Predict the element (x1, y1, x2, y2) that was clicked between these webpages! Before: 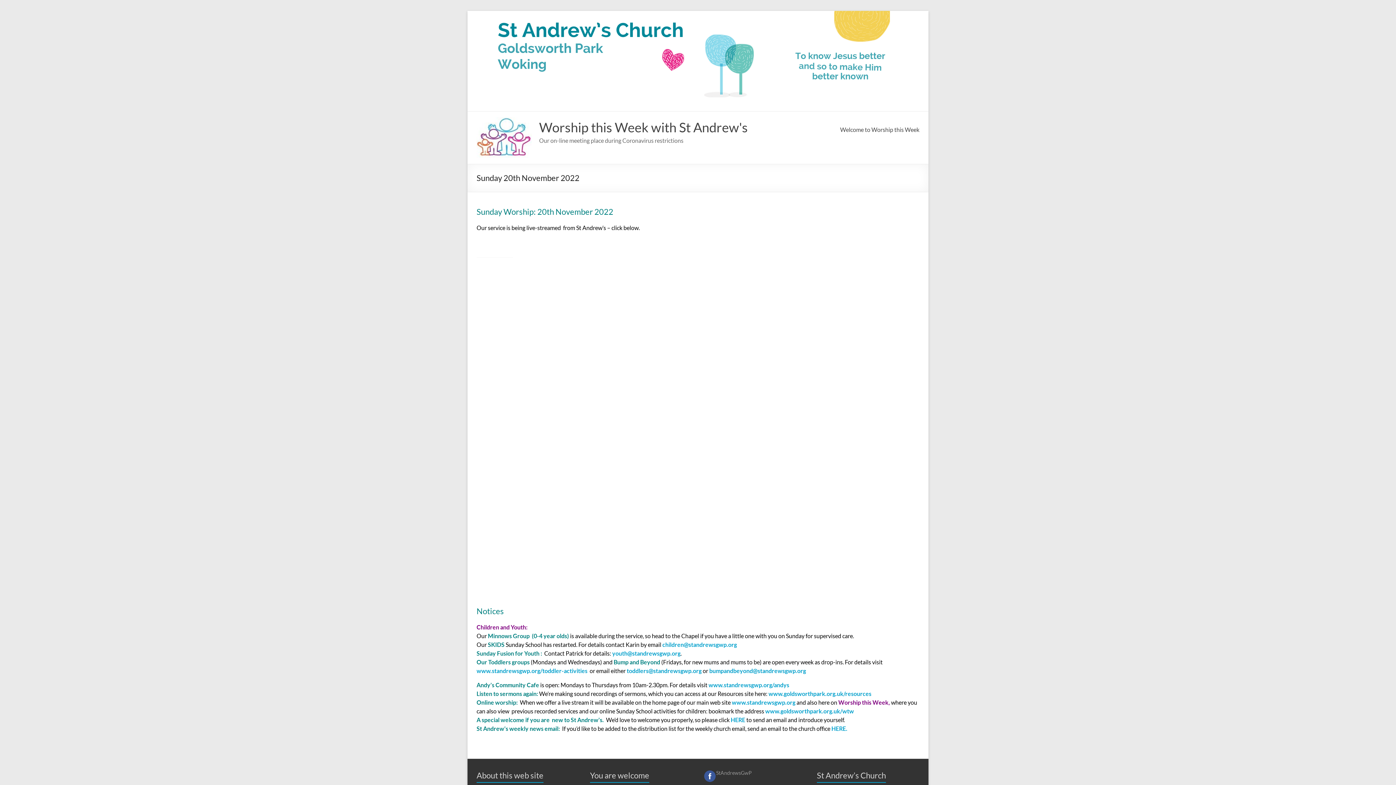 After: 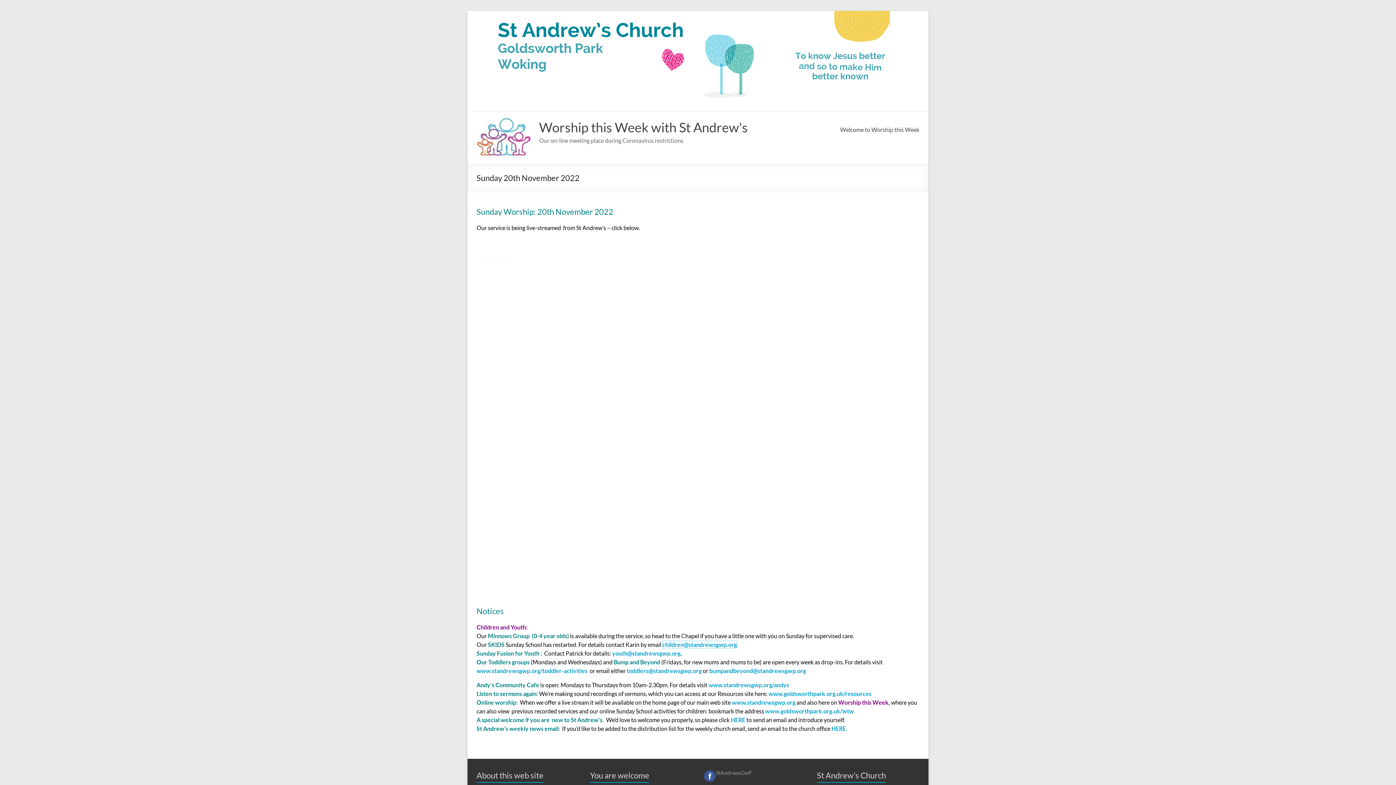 Action: bbox: (662, 641, 737, 648) label: children@standrewsgwp.org